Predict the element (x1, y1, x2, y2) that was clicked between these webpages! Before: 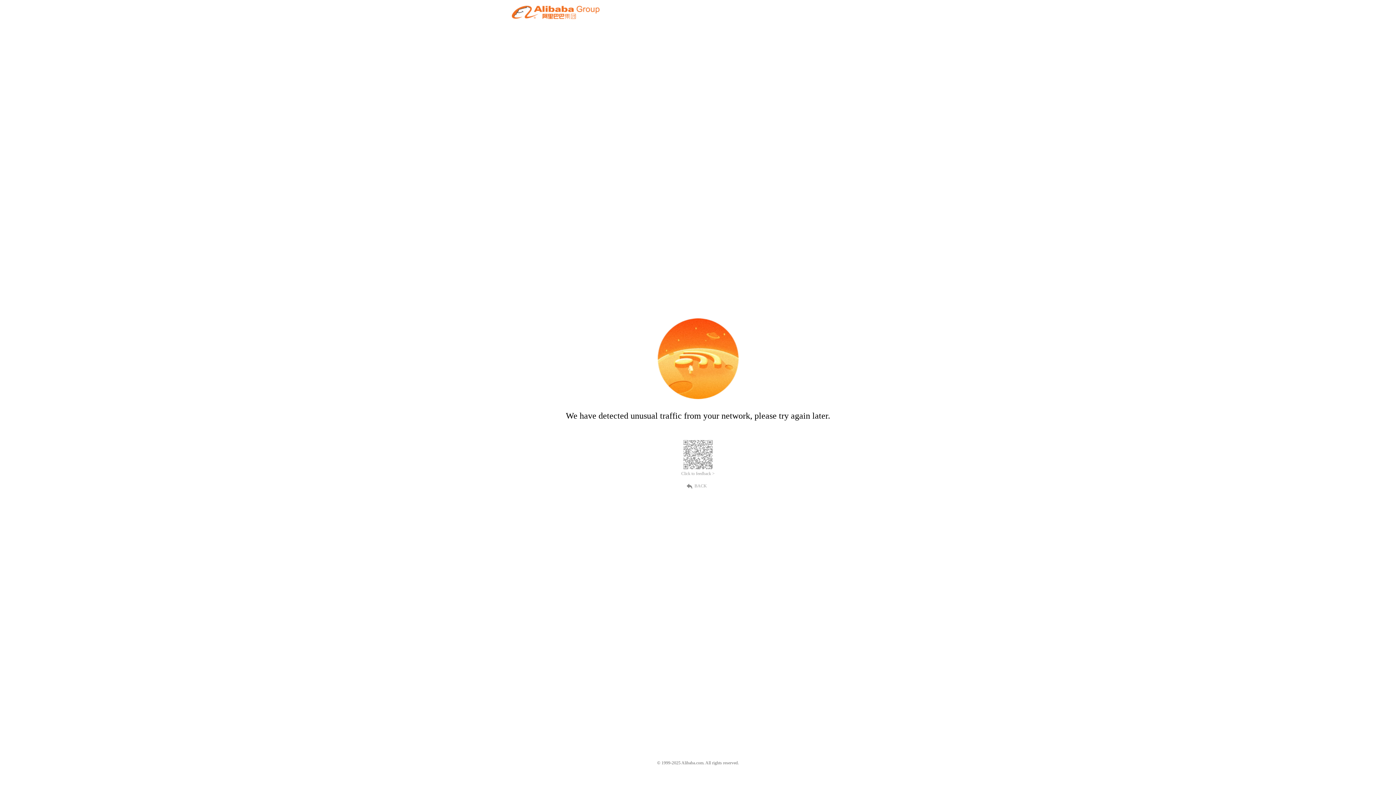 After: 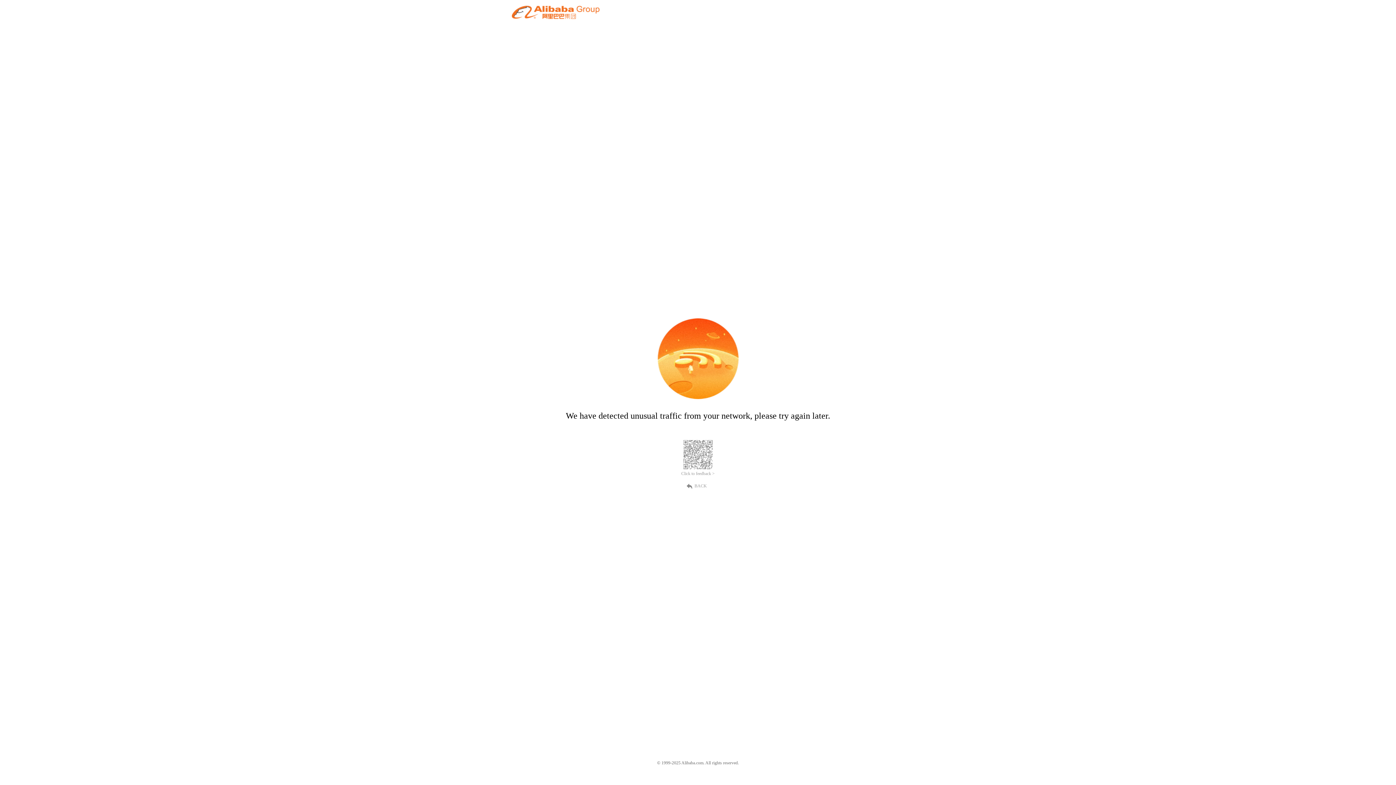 Action: label: BACK bbox: (689, 482, 707, 489)